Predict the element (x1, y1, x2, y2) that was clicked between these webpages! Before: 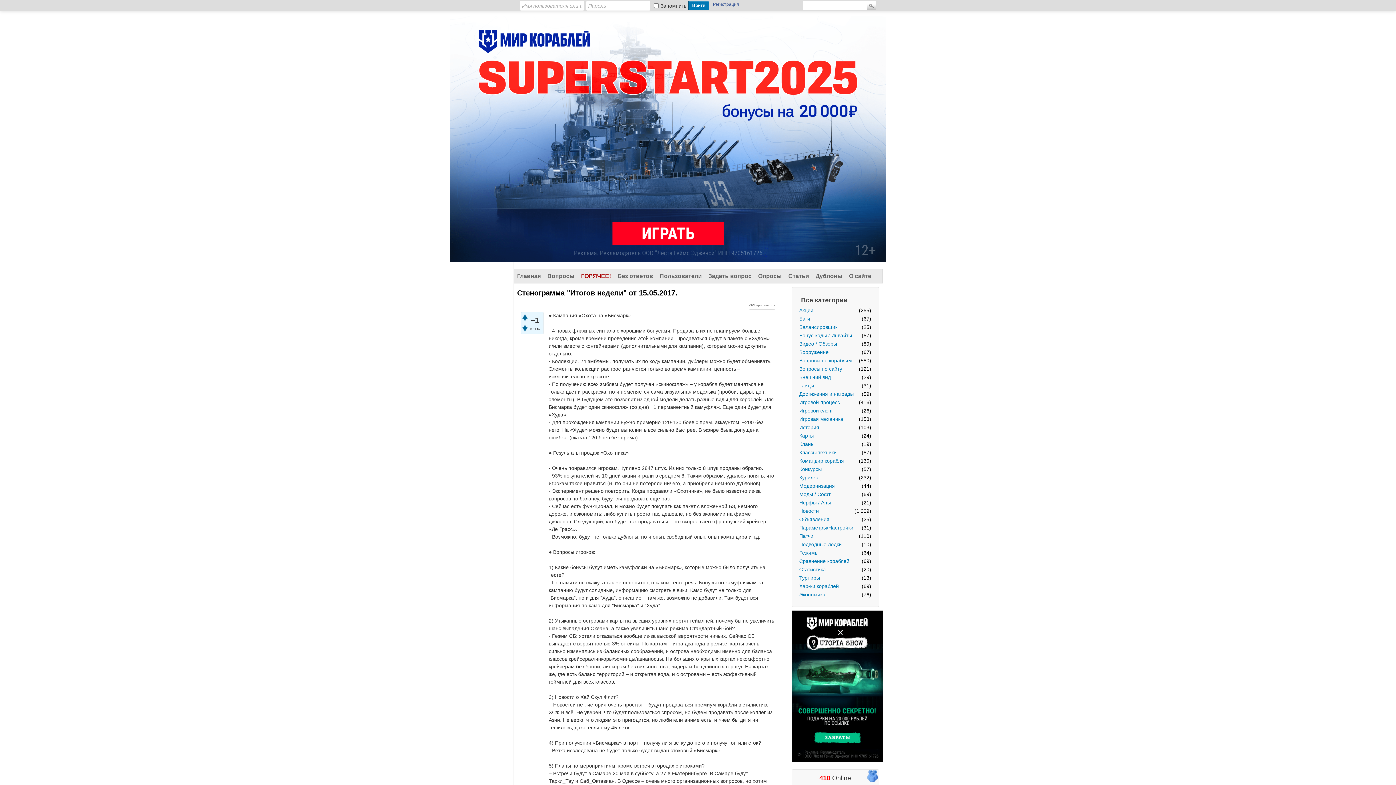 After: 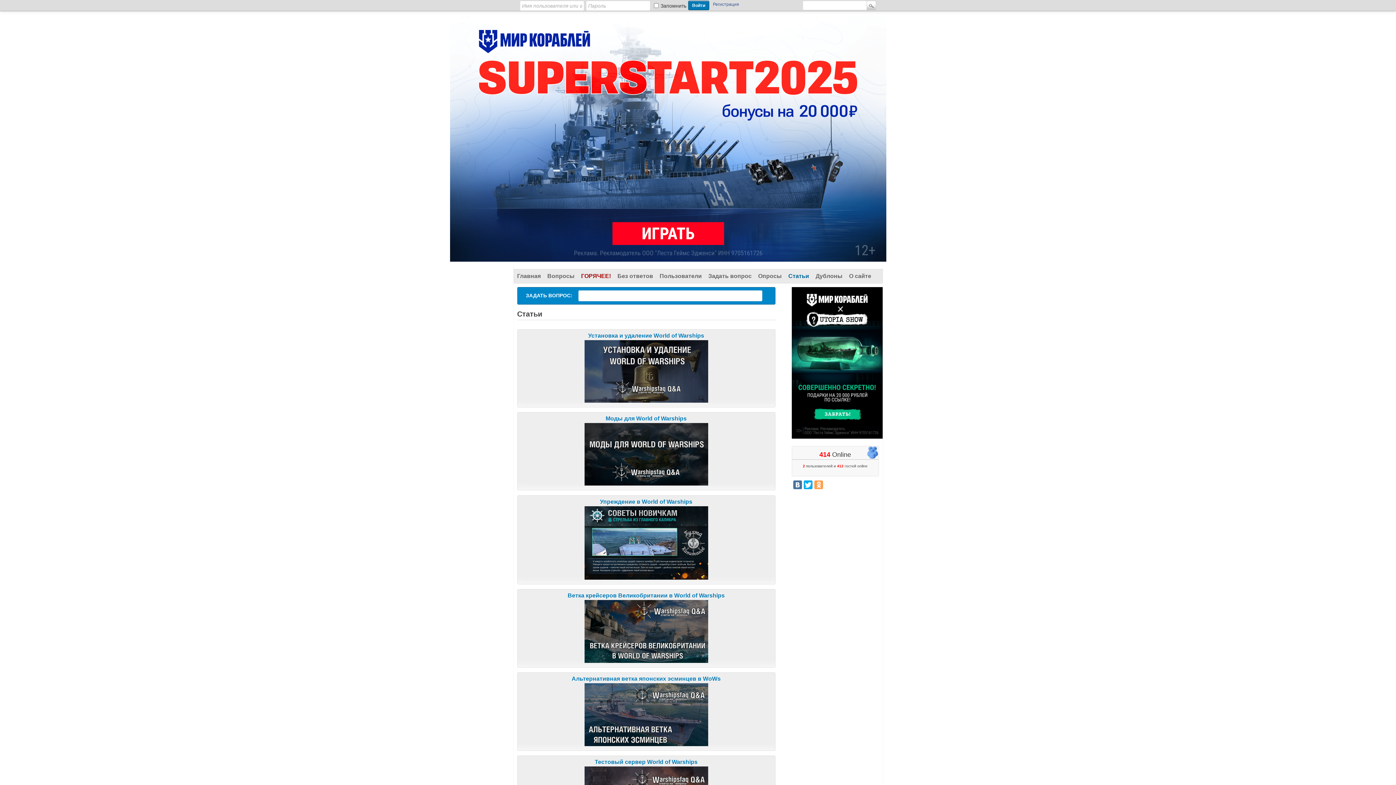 Action: label: Статьи bbox: (785, 269, 812, 283)